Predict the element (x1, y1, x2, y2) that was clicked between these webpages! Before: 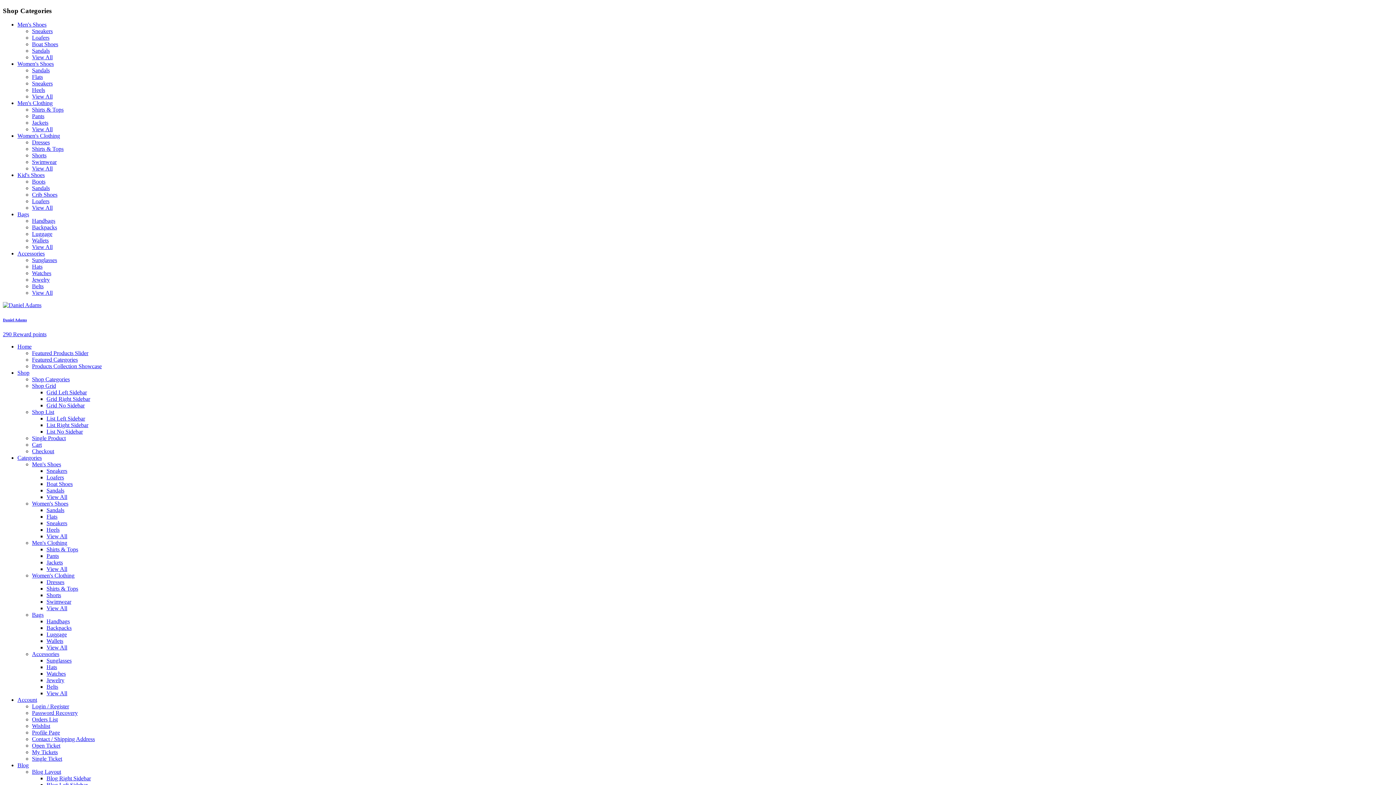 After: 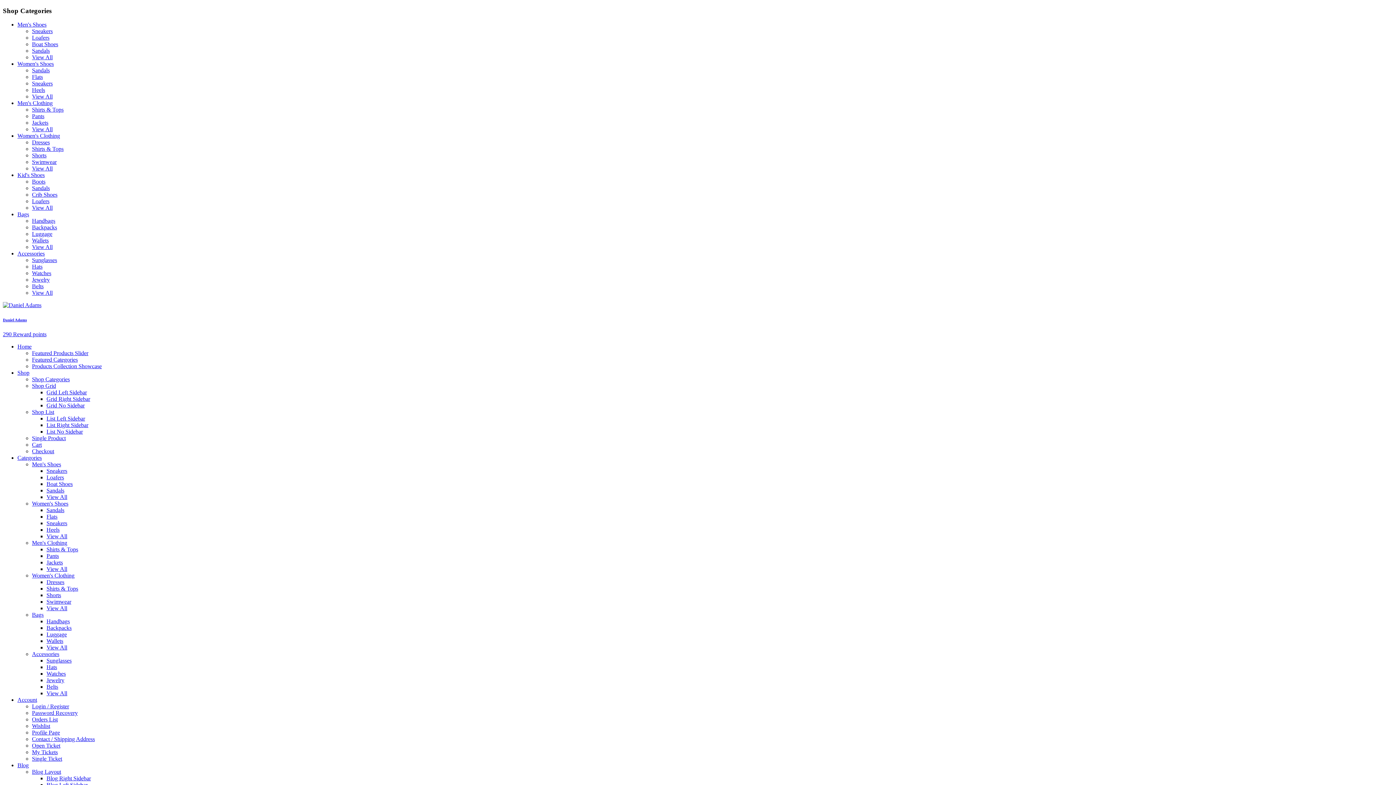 Action: bbox: (46, 494, 67, 500) label: View All